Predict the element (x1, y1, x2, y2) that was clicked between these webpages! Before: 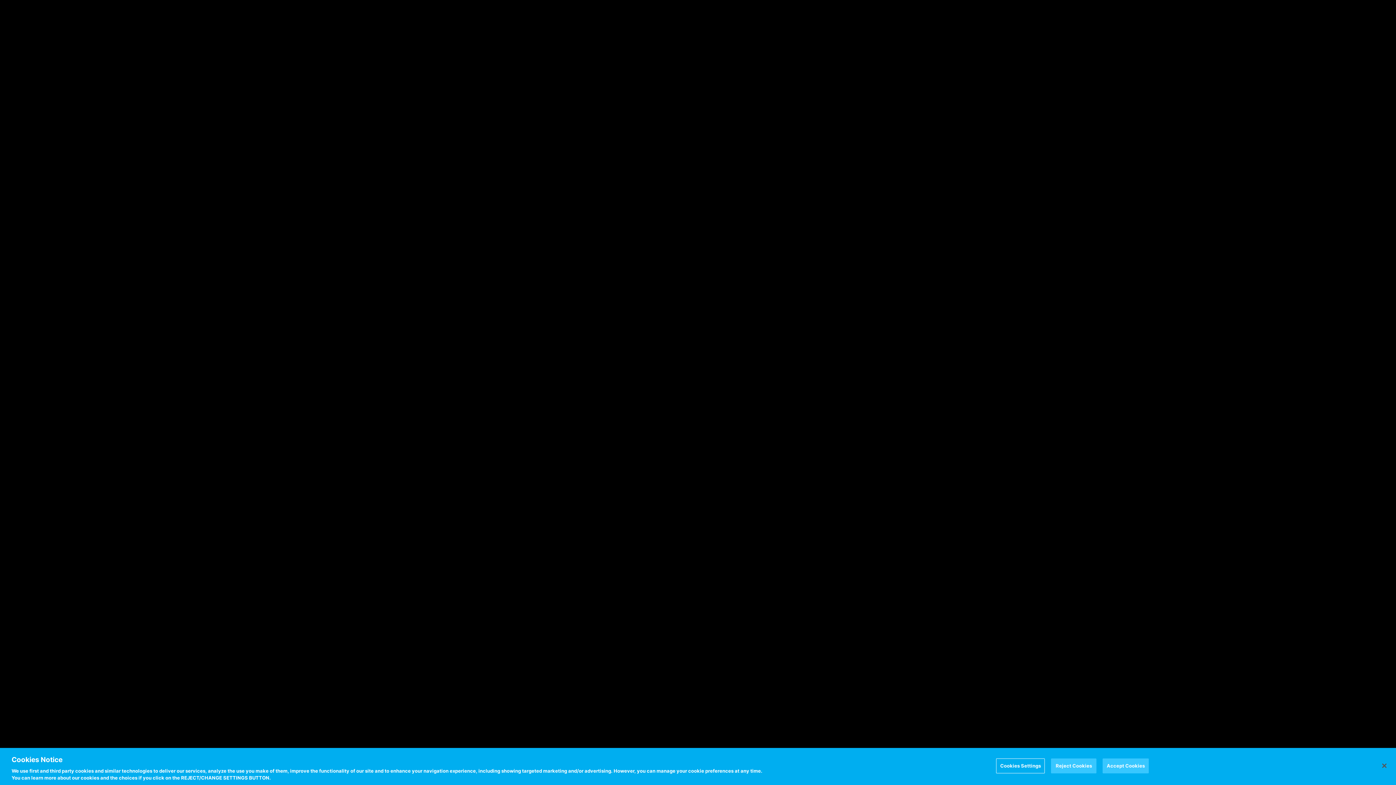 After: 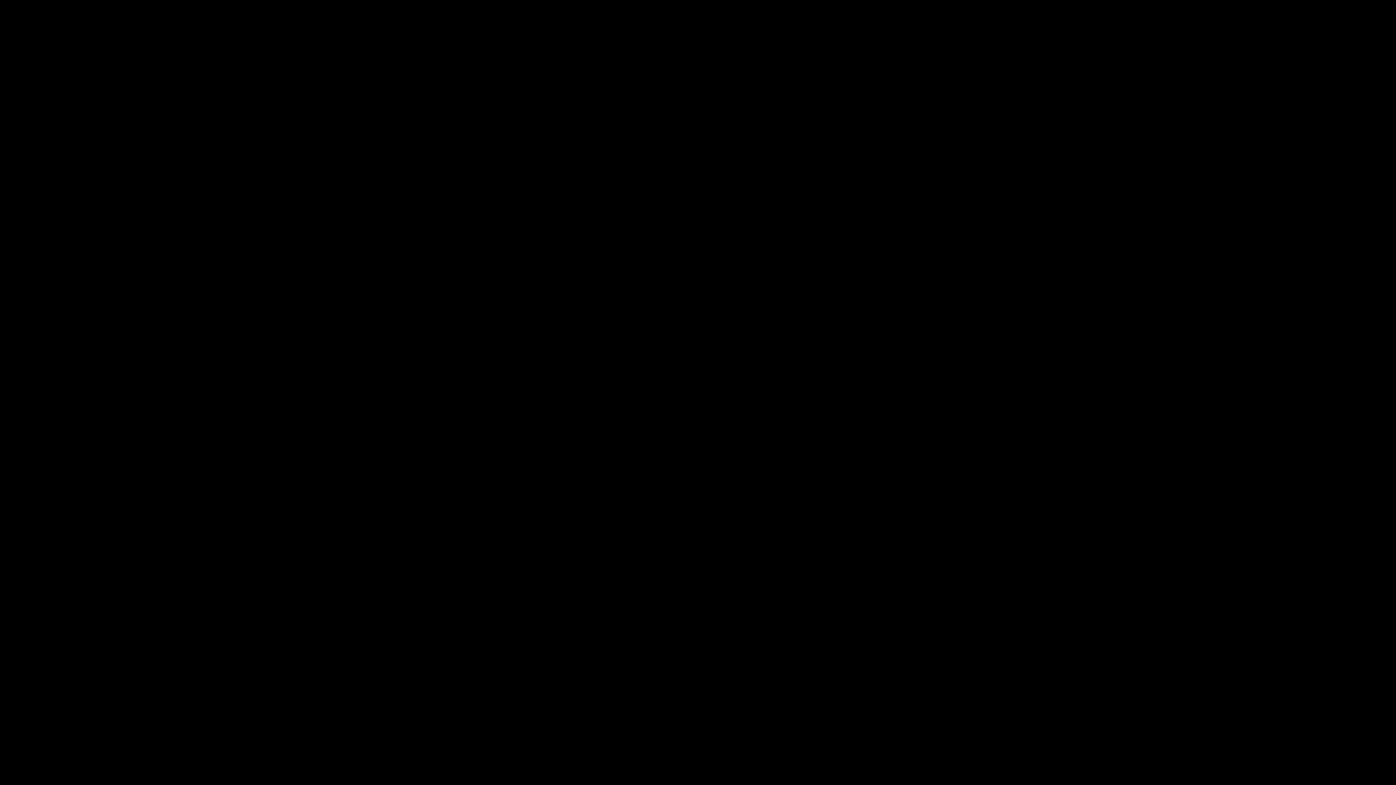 Action: label: Reject Cookies bbox: (1051, 758, 1096, 773)